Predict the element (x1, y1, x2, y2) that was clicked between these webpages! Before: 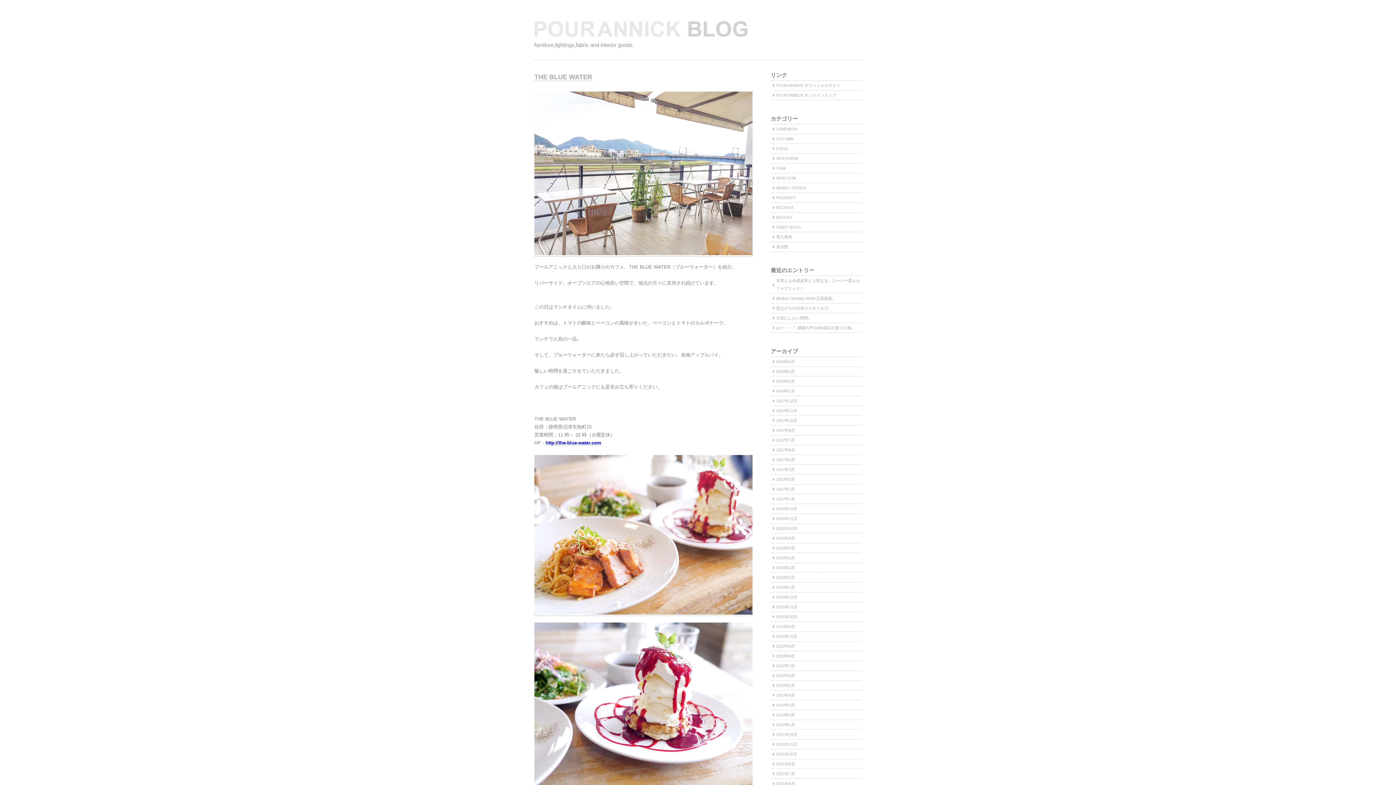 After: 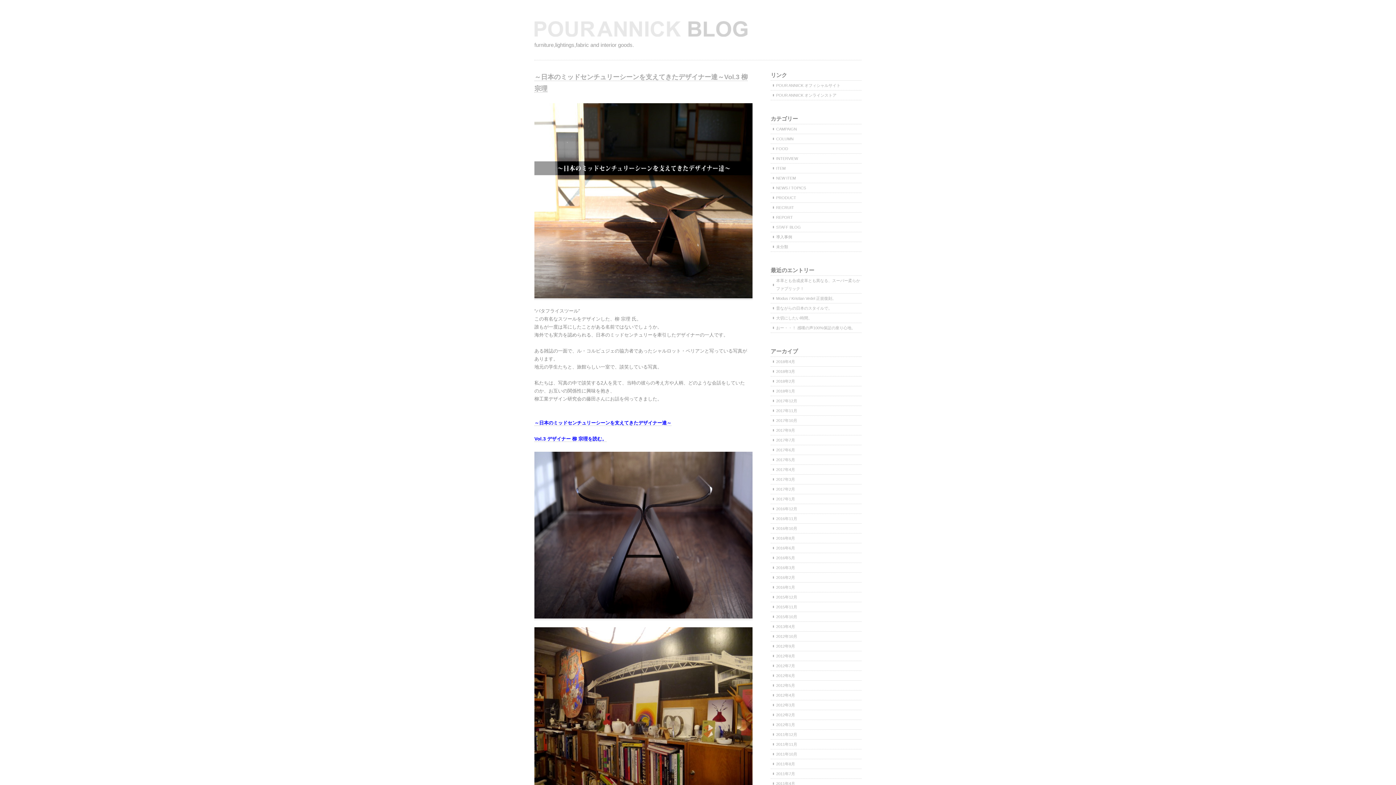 Action: label: 2017年1月 bbox: (770, 494, 861, 504)